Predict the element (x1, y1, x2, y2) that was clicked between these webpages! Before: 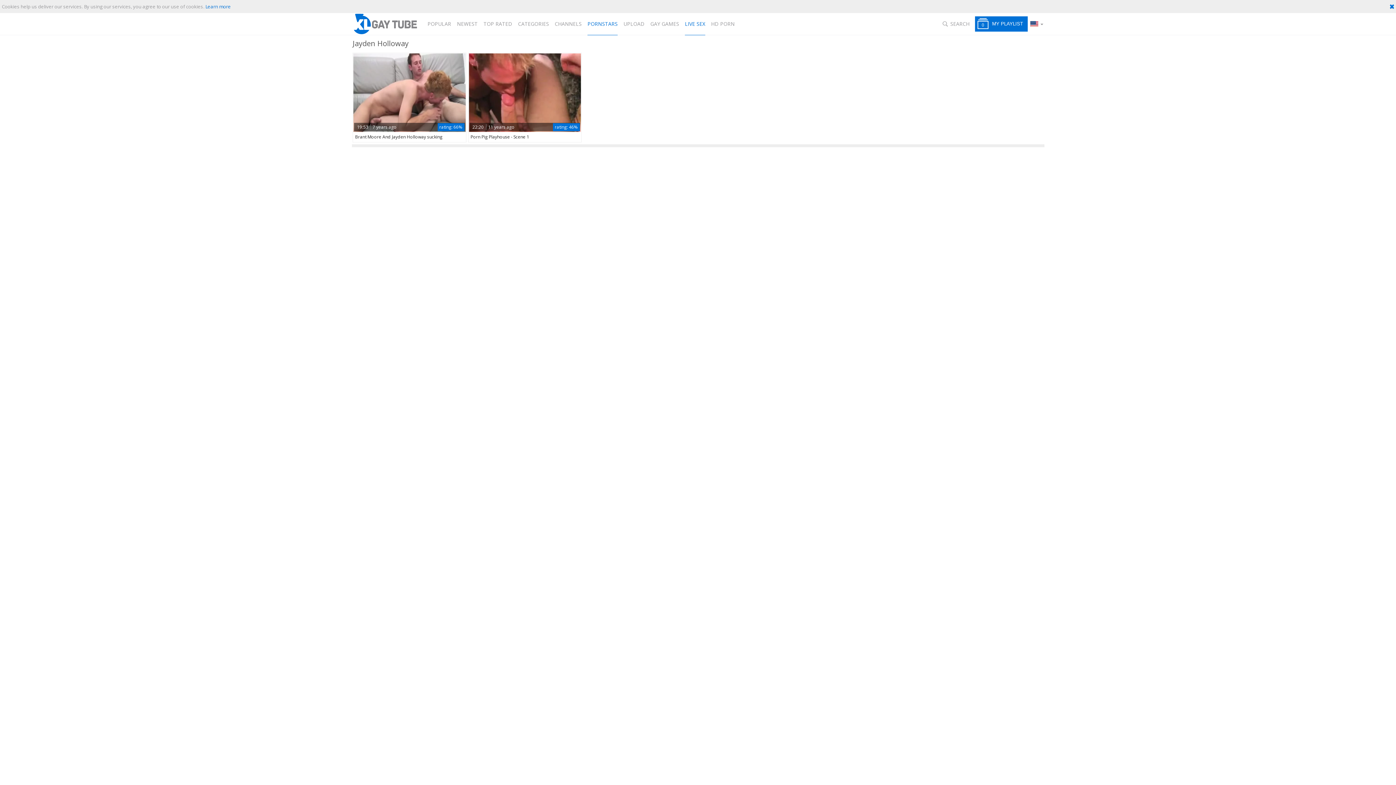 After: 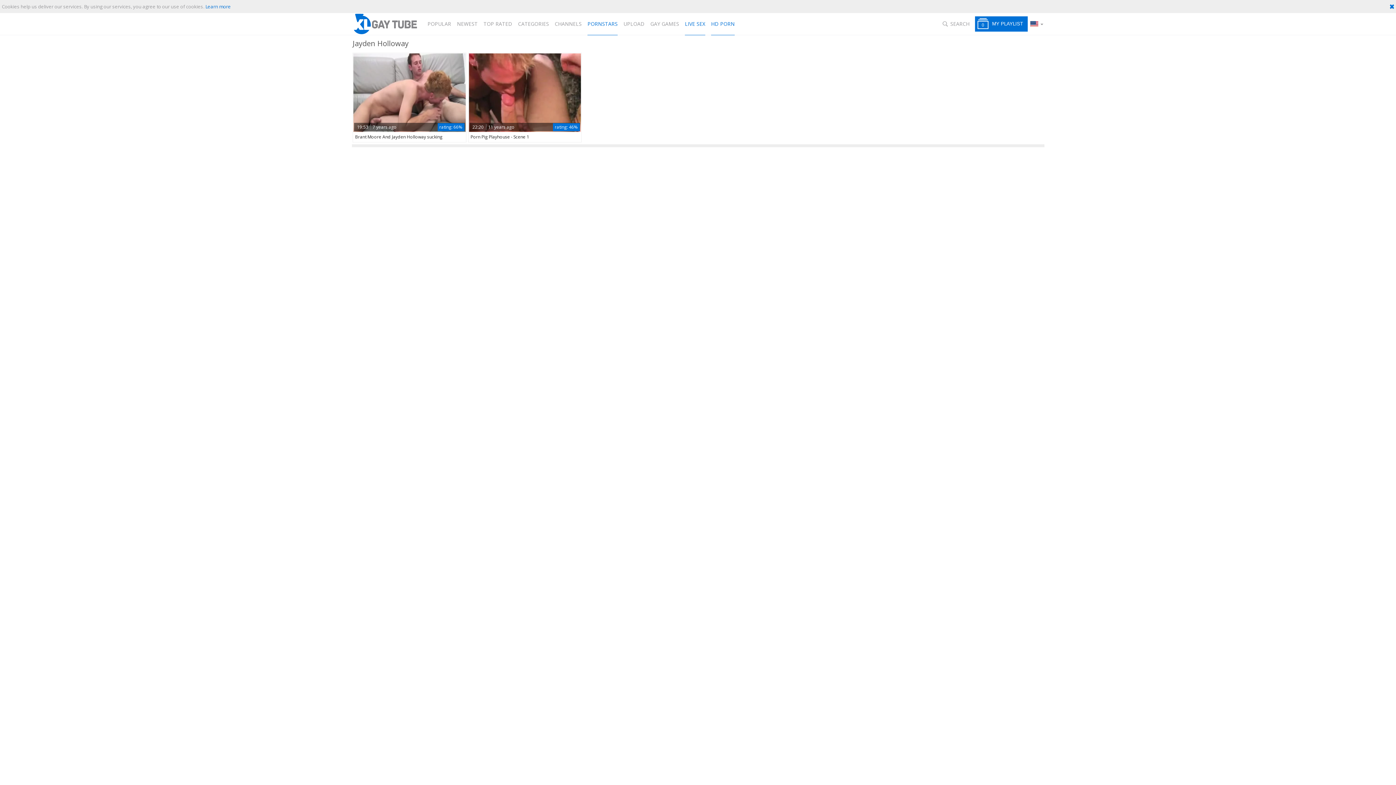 Action: label: HD PORN bbox: (711, 13, 734, 34)